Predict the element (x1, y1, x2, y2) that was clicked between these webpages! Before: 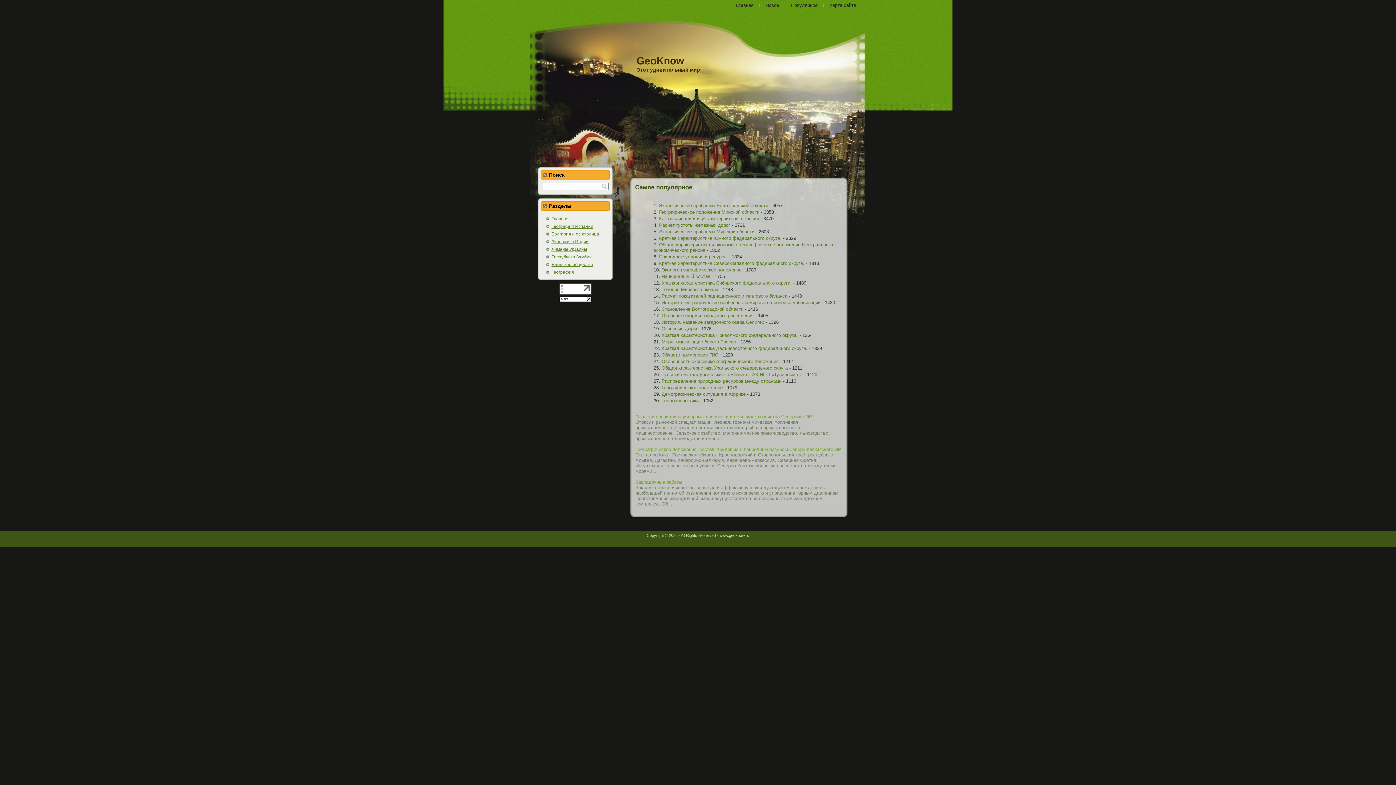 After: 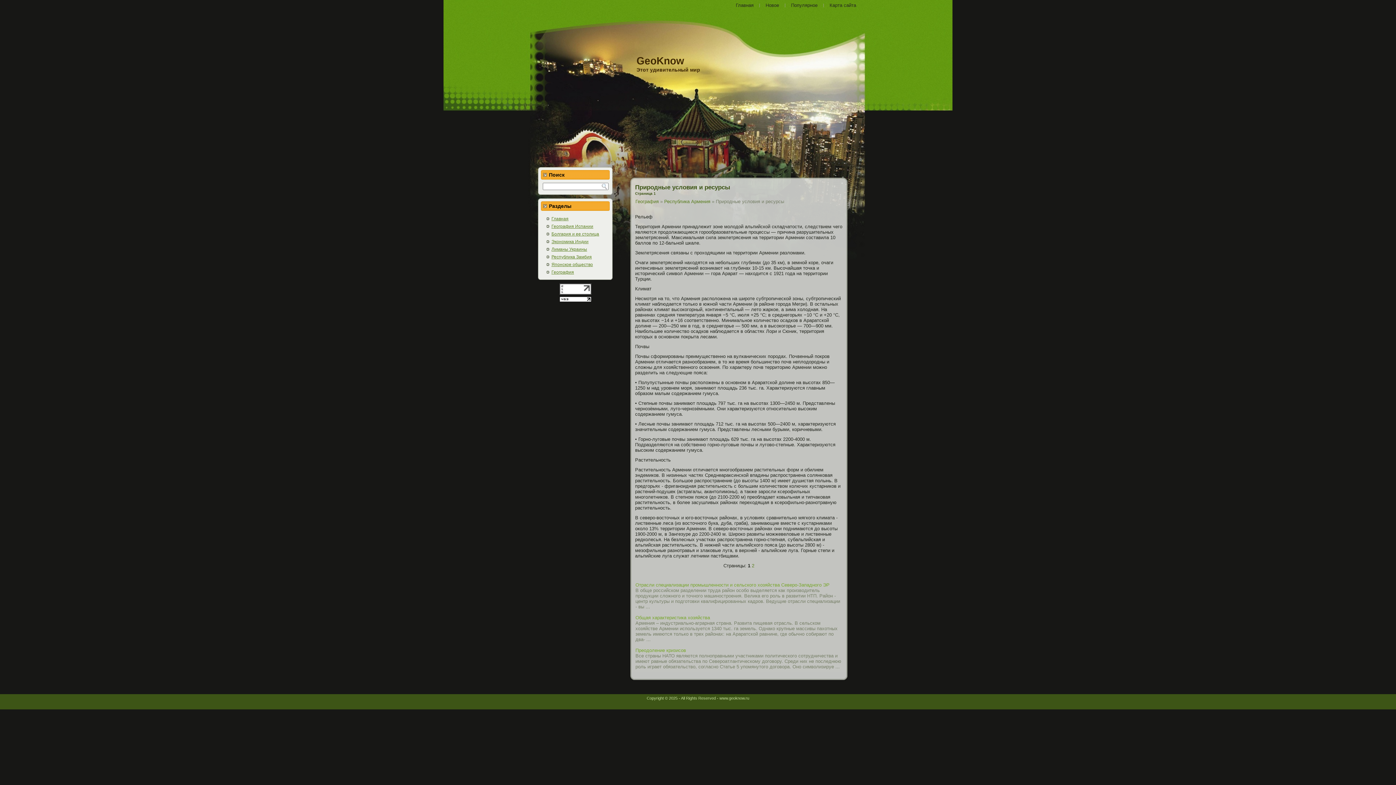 Action: label: Природные условия и ресурсы bbox: (659, 254, 727, 259)